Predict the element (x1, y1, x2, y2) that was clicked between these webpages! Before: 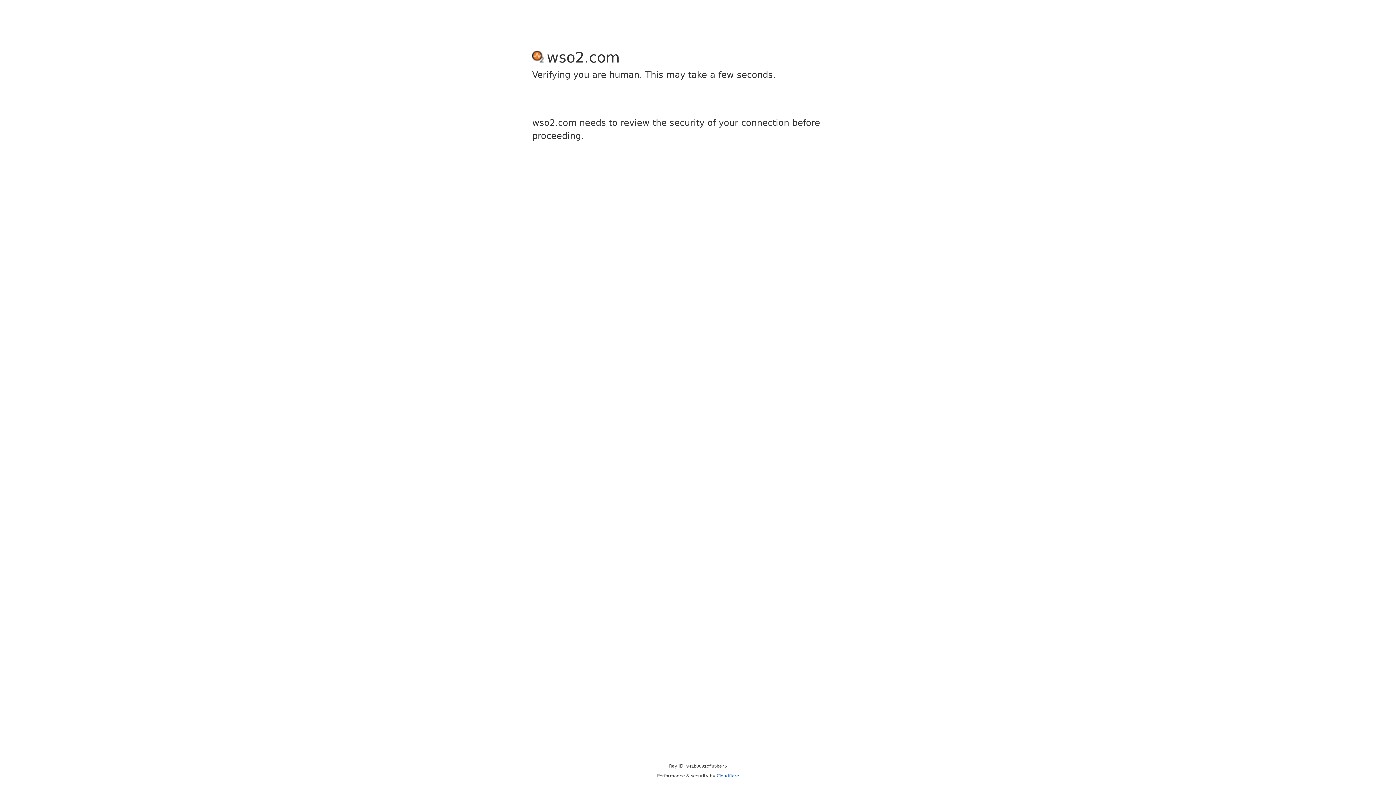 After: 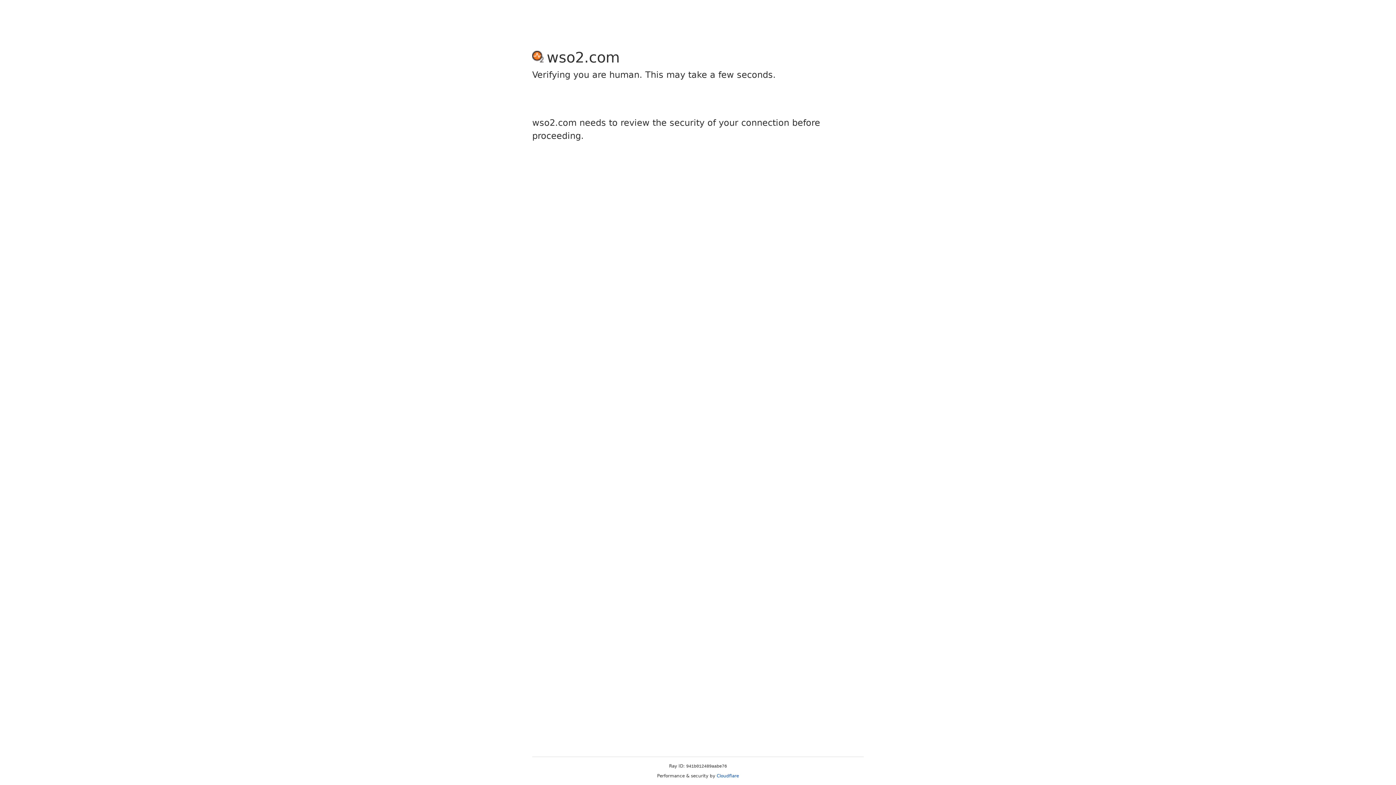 Action: label: Cloudflare bbox: (716, 773, 739, 778)